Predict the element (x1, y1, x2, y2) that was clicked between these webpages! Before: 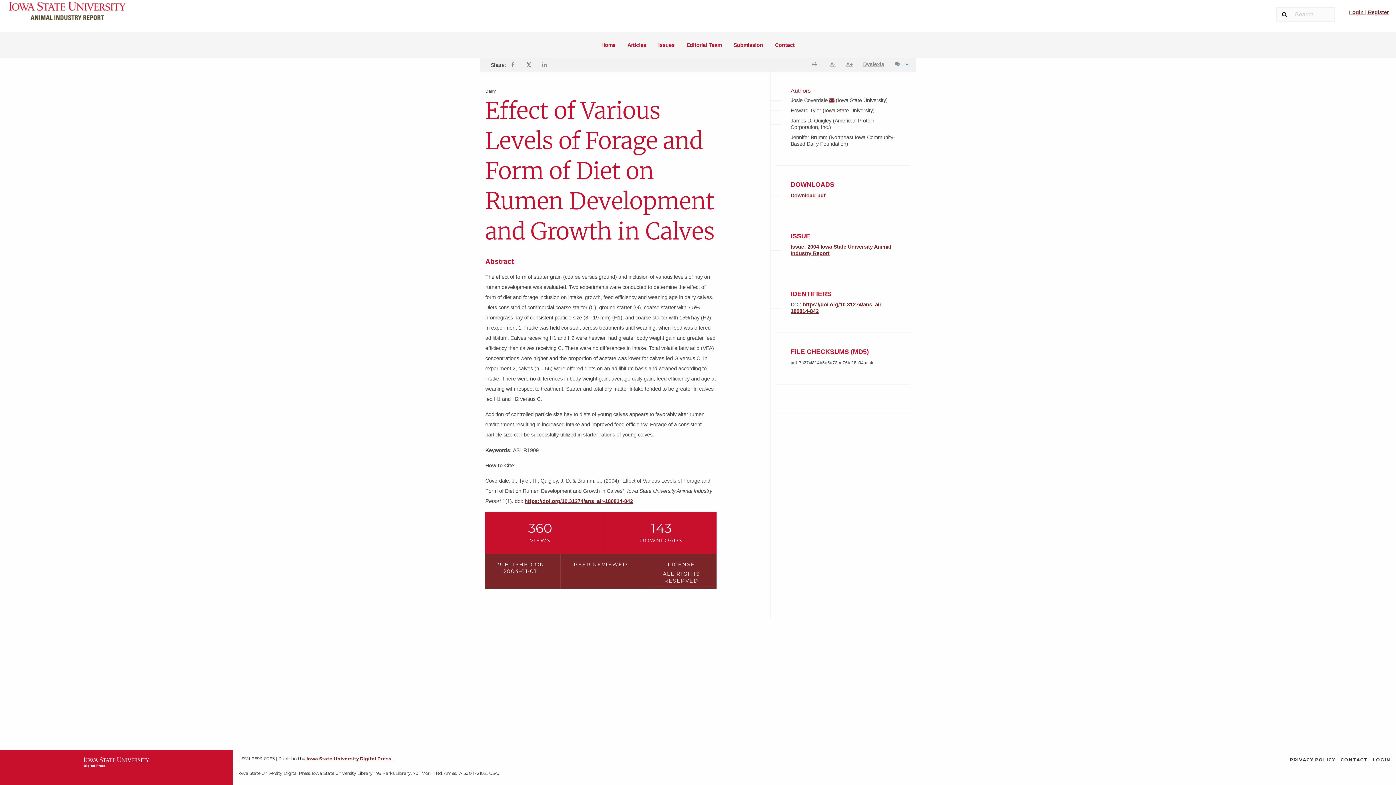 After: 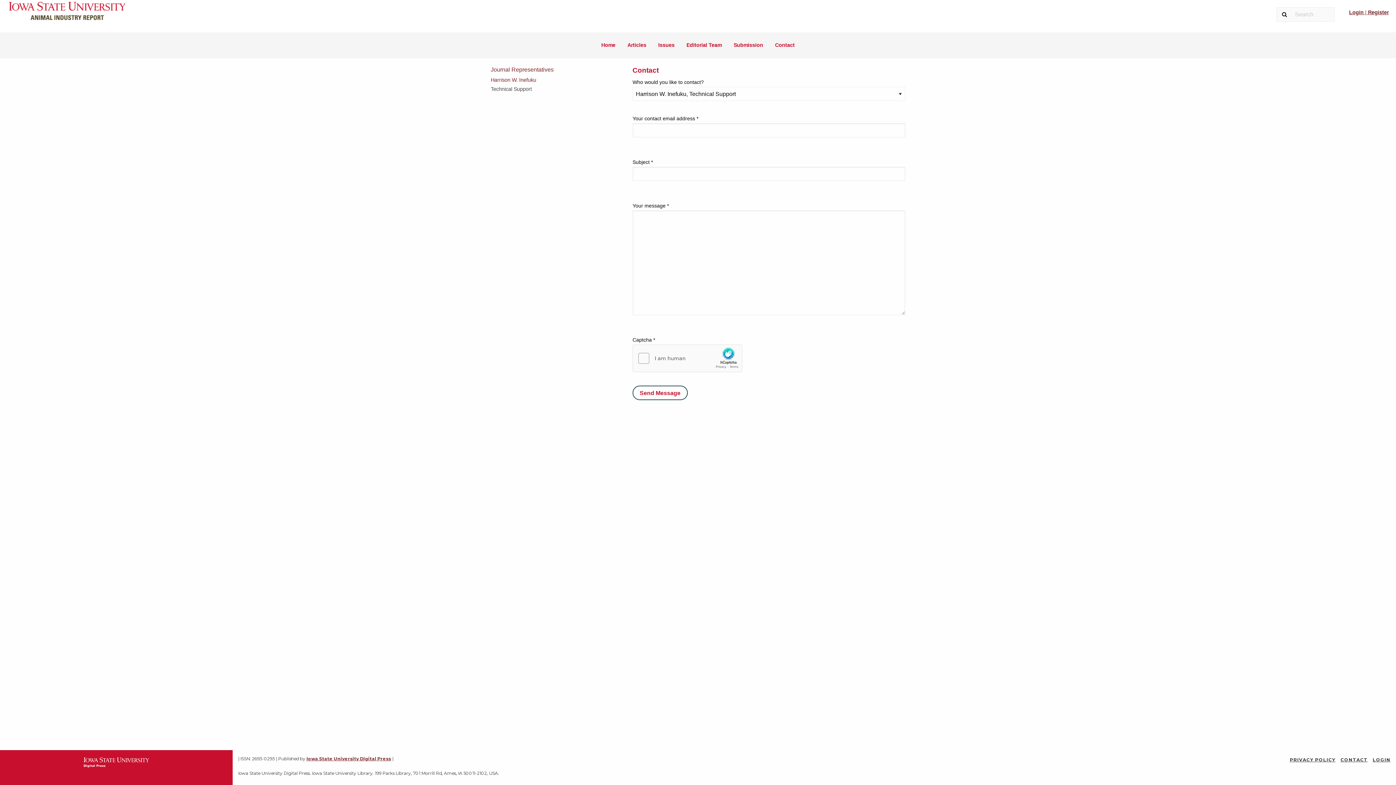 Action: bbox: (770, 38, 800, 51) label: Contact